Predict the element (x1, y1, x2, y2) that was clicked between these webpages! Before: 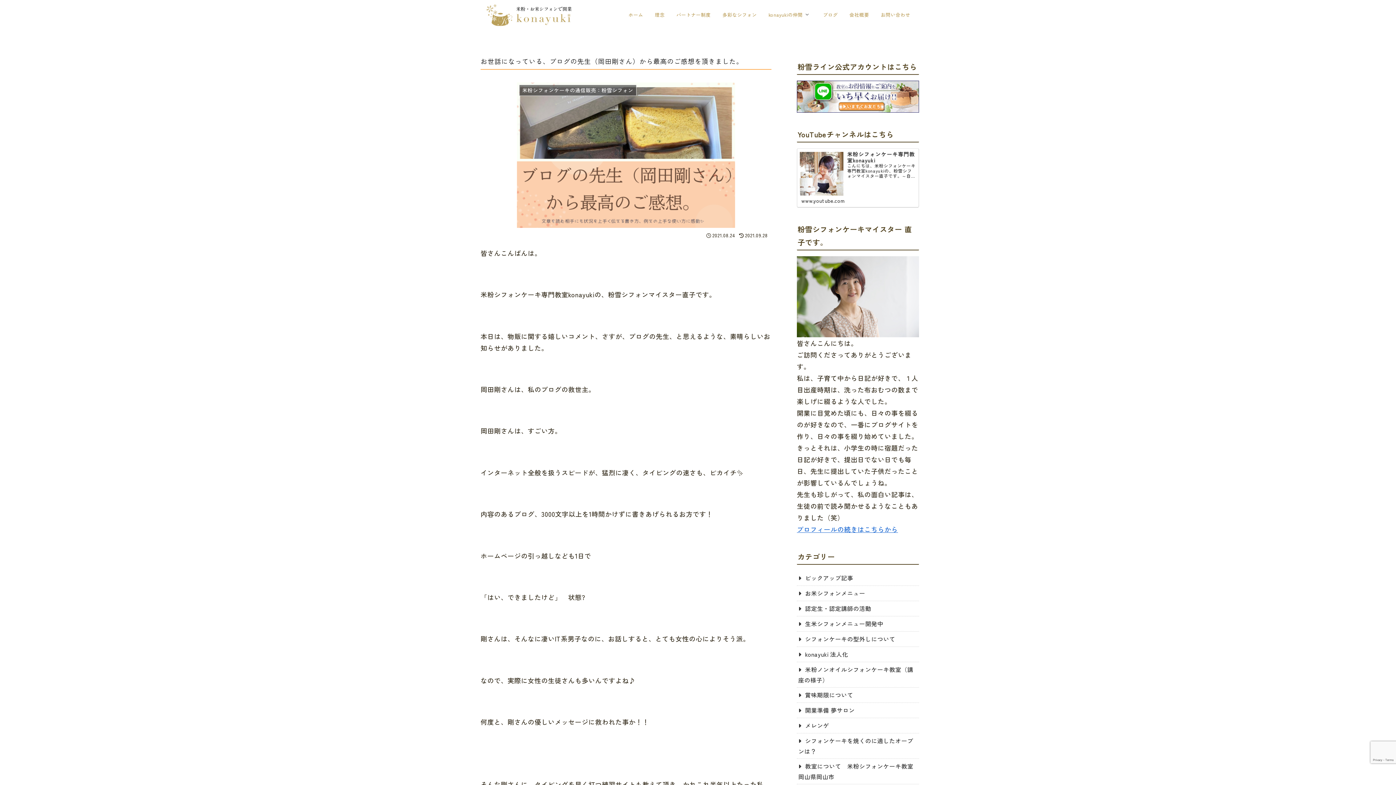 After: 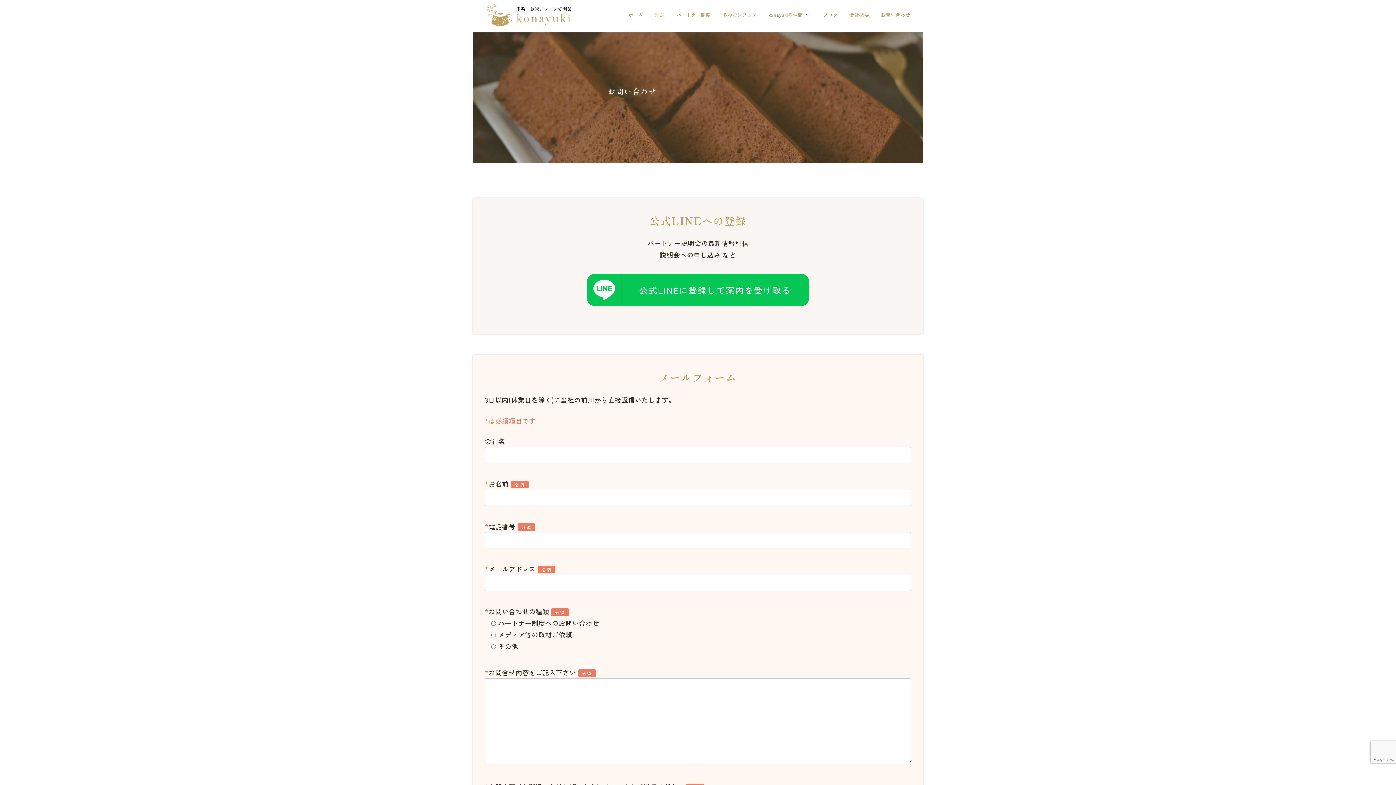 Action: bbox: (881, 3, 910, 25) label: お問い合わせ